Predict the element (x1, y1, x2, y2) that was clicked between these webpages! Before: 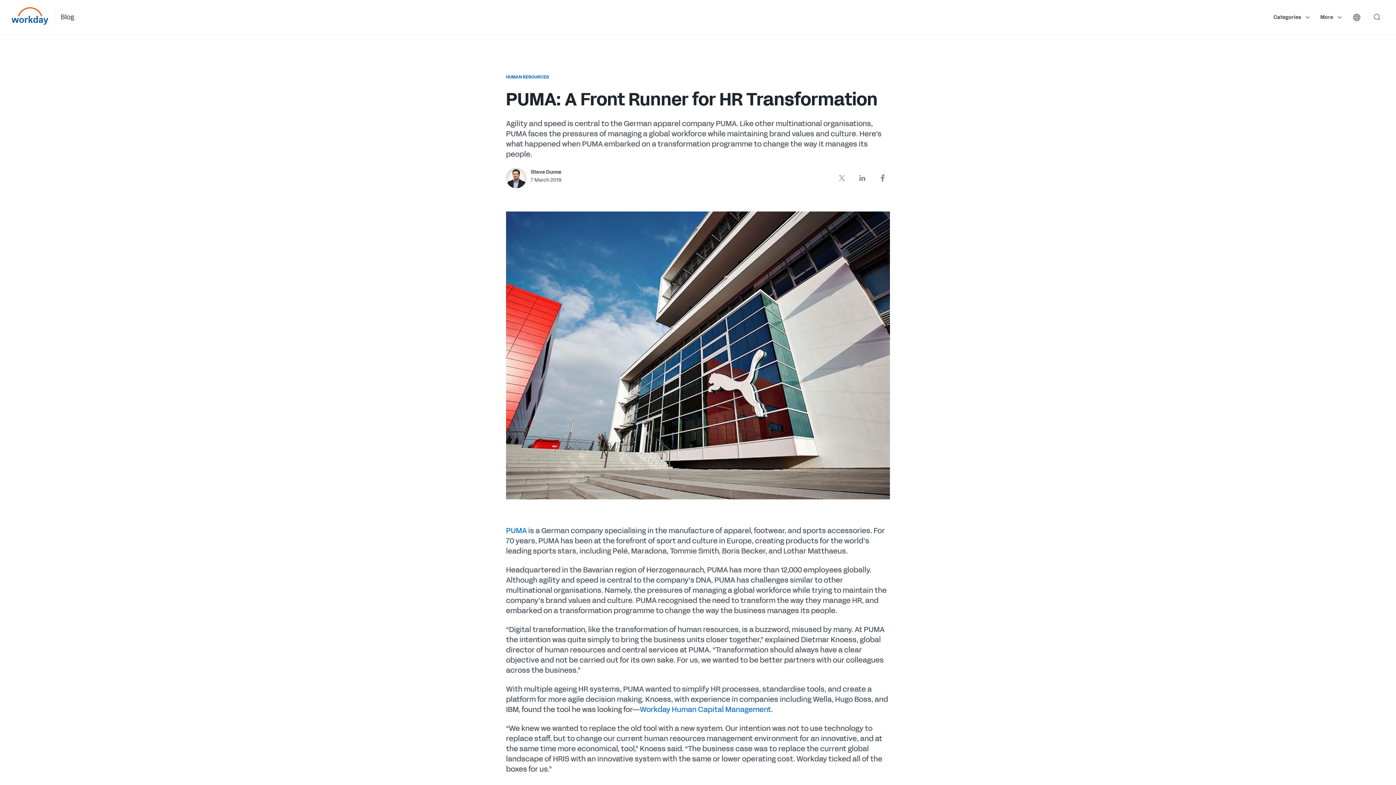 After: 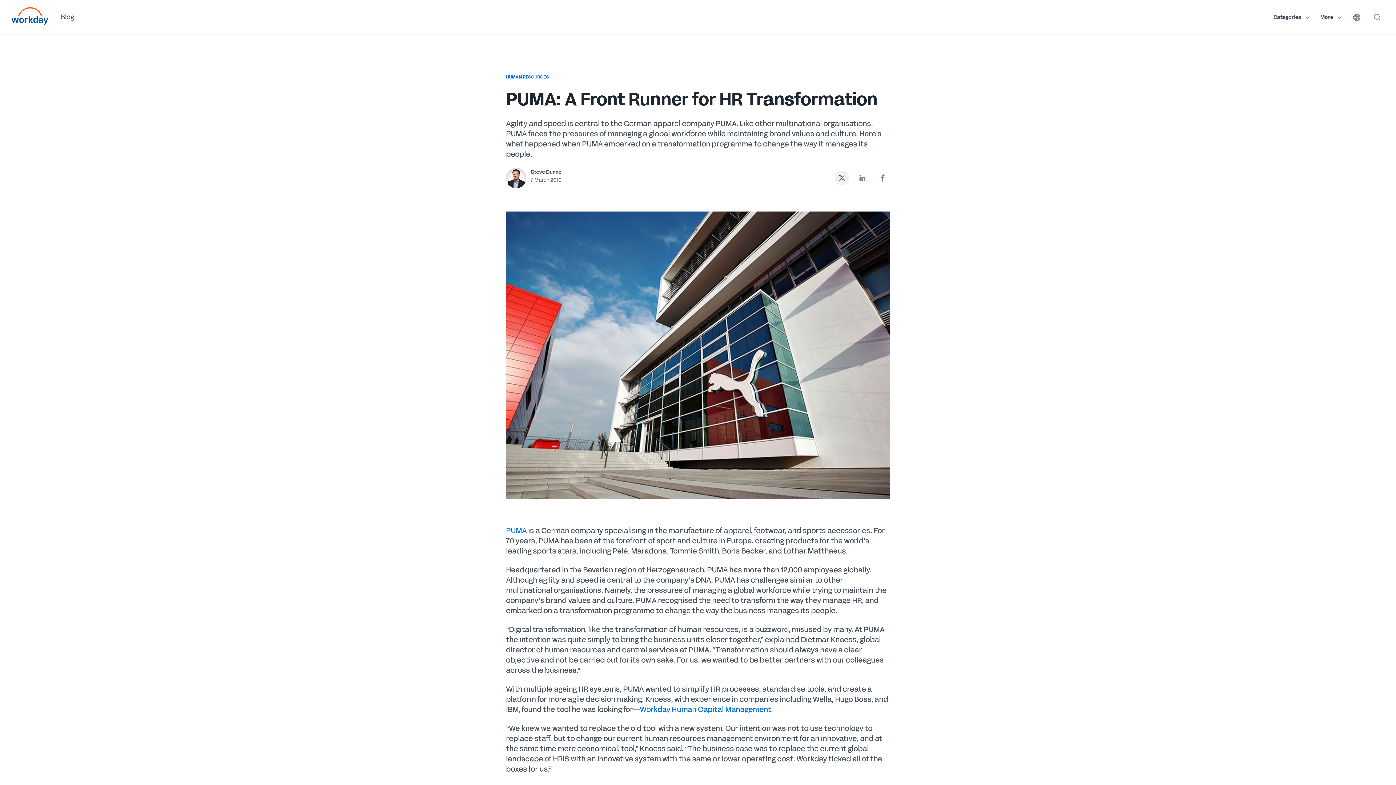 Action: bbox: (834, 170, 849, 185)